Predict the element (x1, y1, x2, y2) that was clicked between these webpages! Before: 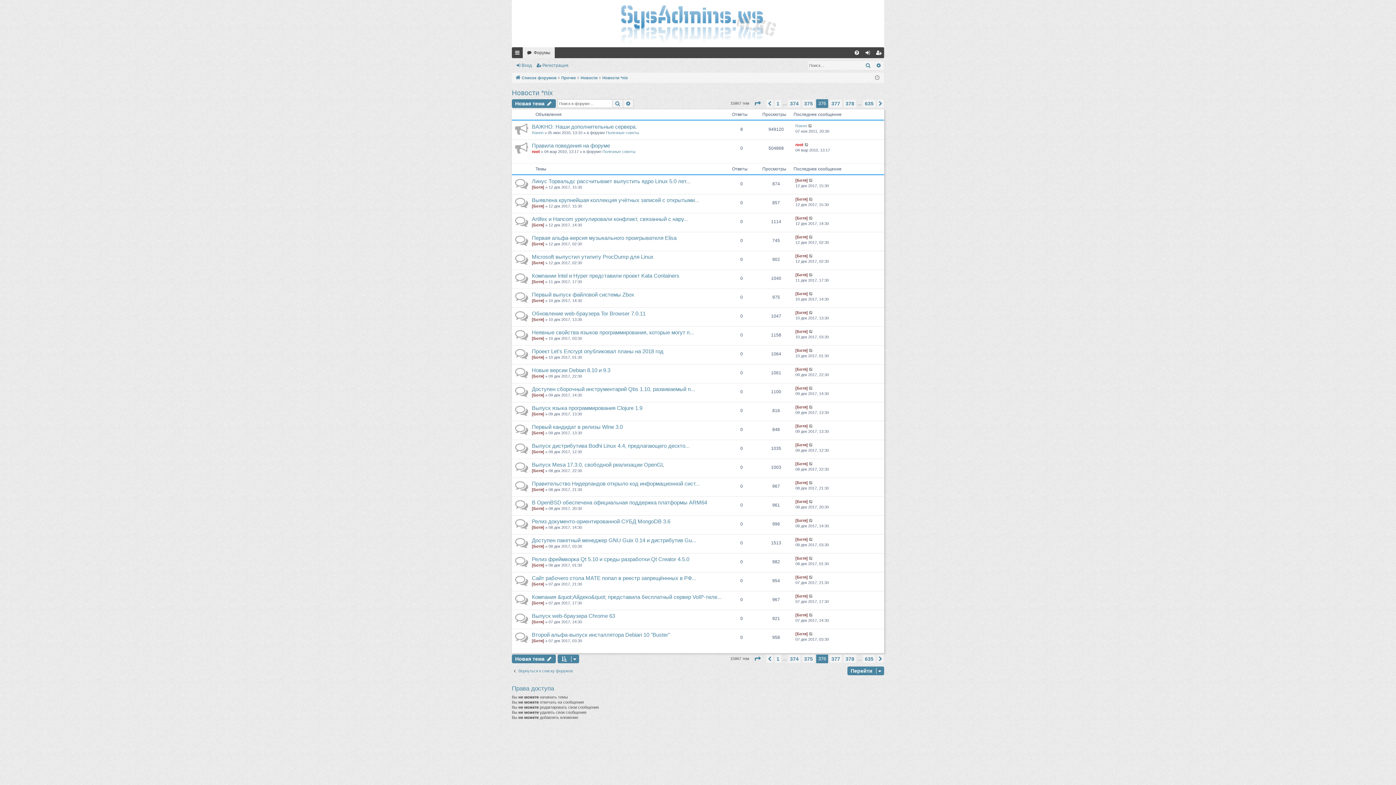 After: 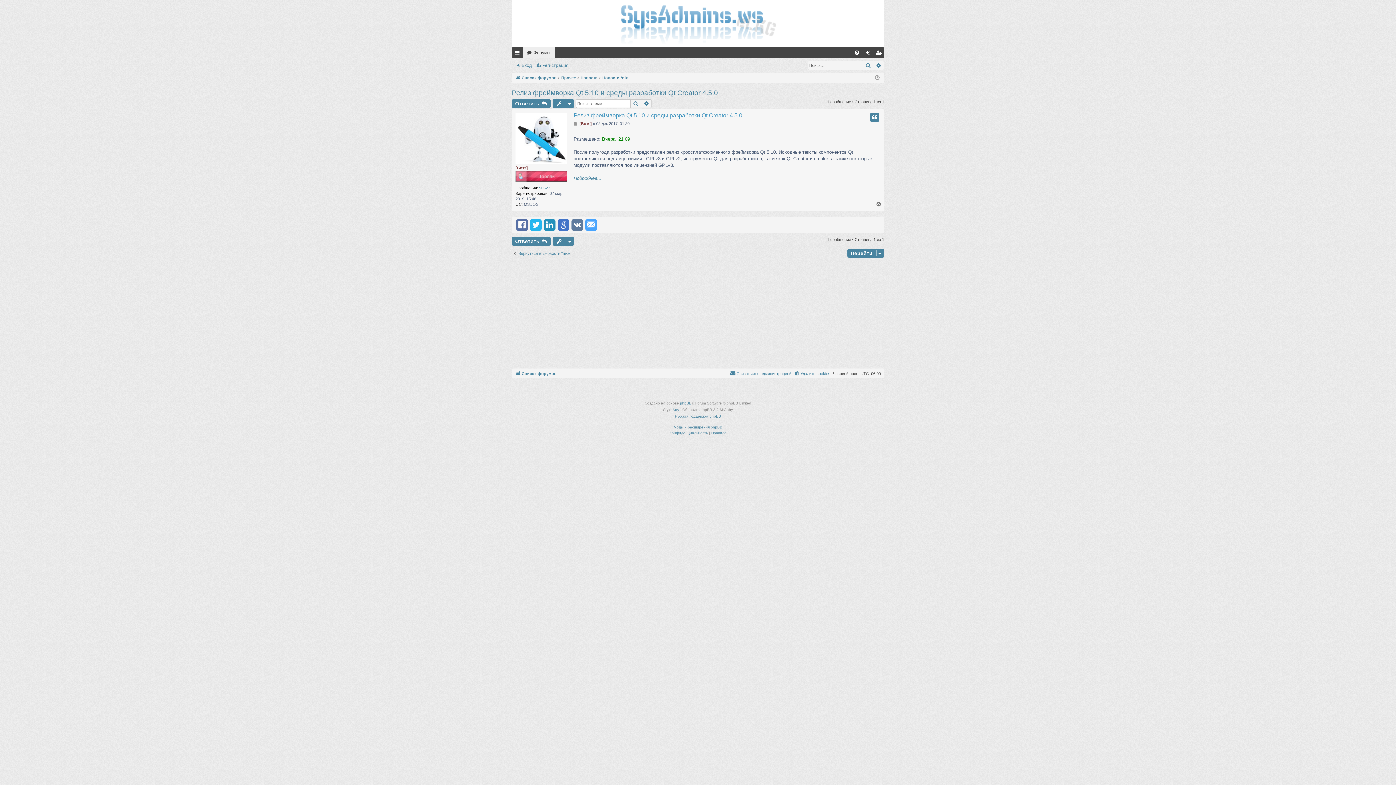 Action: label: Релиз фреймворка Qt 5.10 и среды разработки Qt Creator 4.5.0 bbox: (532, 556, 689, 563)